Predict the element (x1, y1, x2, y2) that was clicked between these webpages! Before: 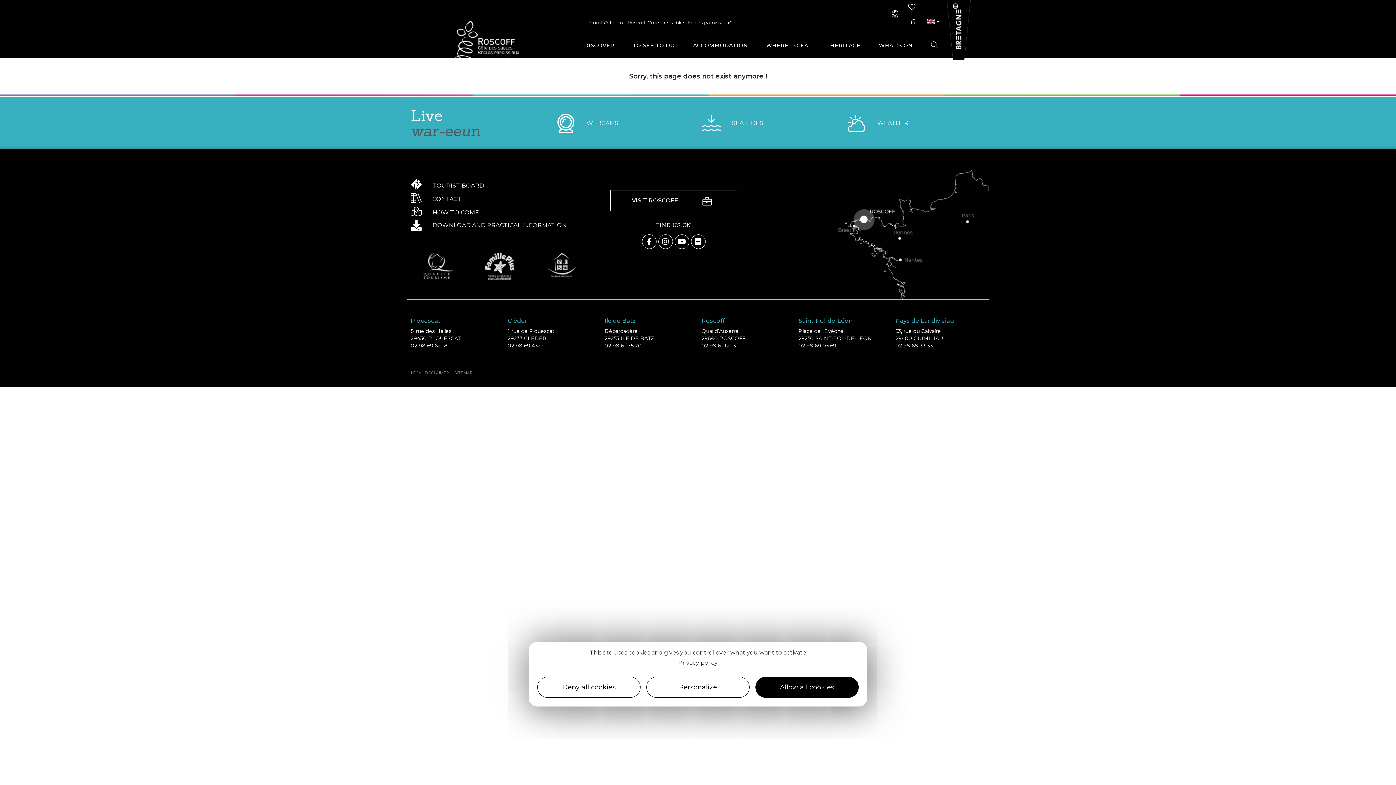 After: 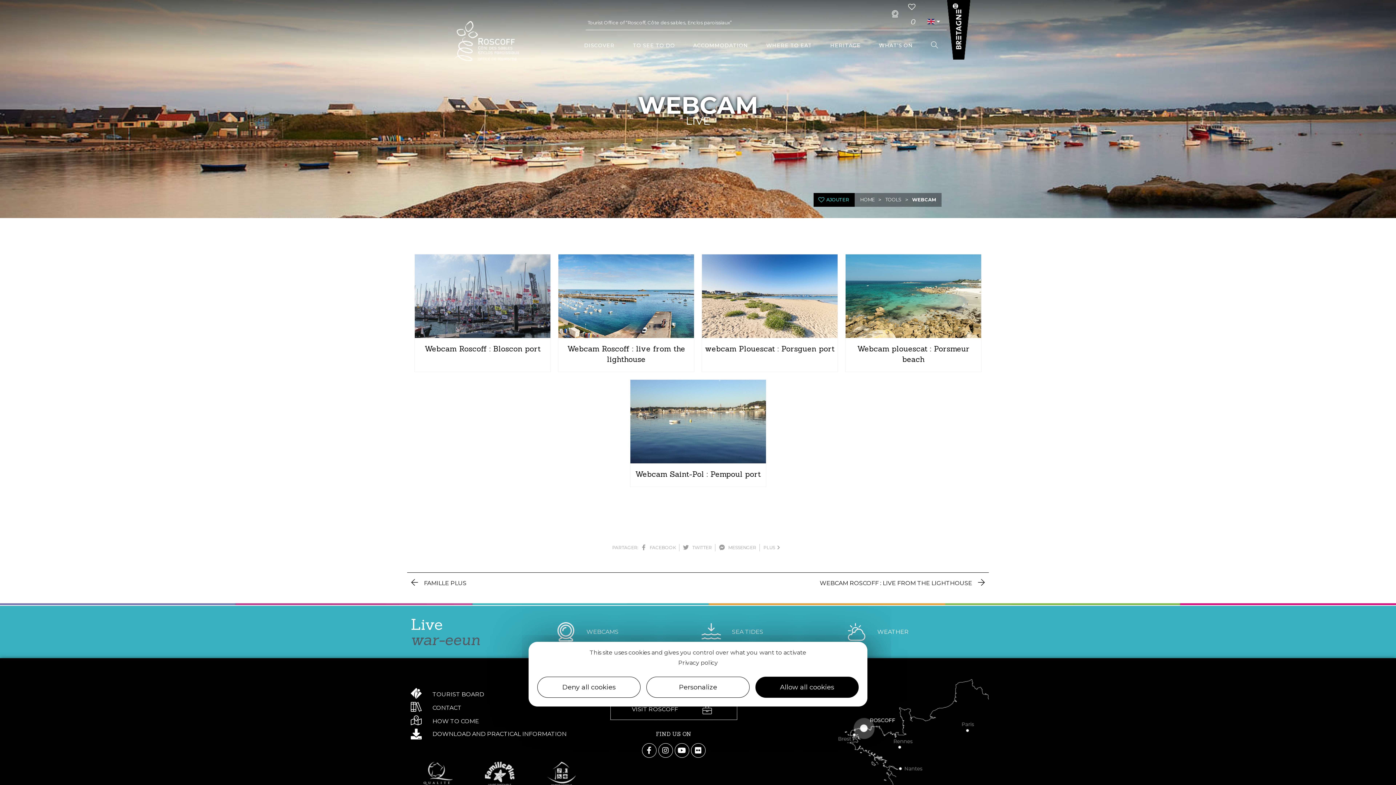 Action: bbox: (556, 113, 694, 132) label: WEBCAMS